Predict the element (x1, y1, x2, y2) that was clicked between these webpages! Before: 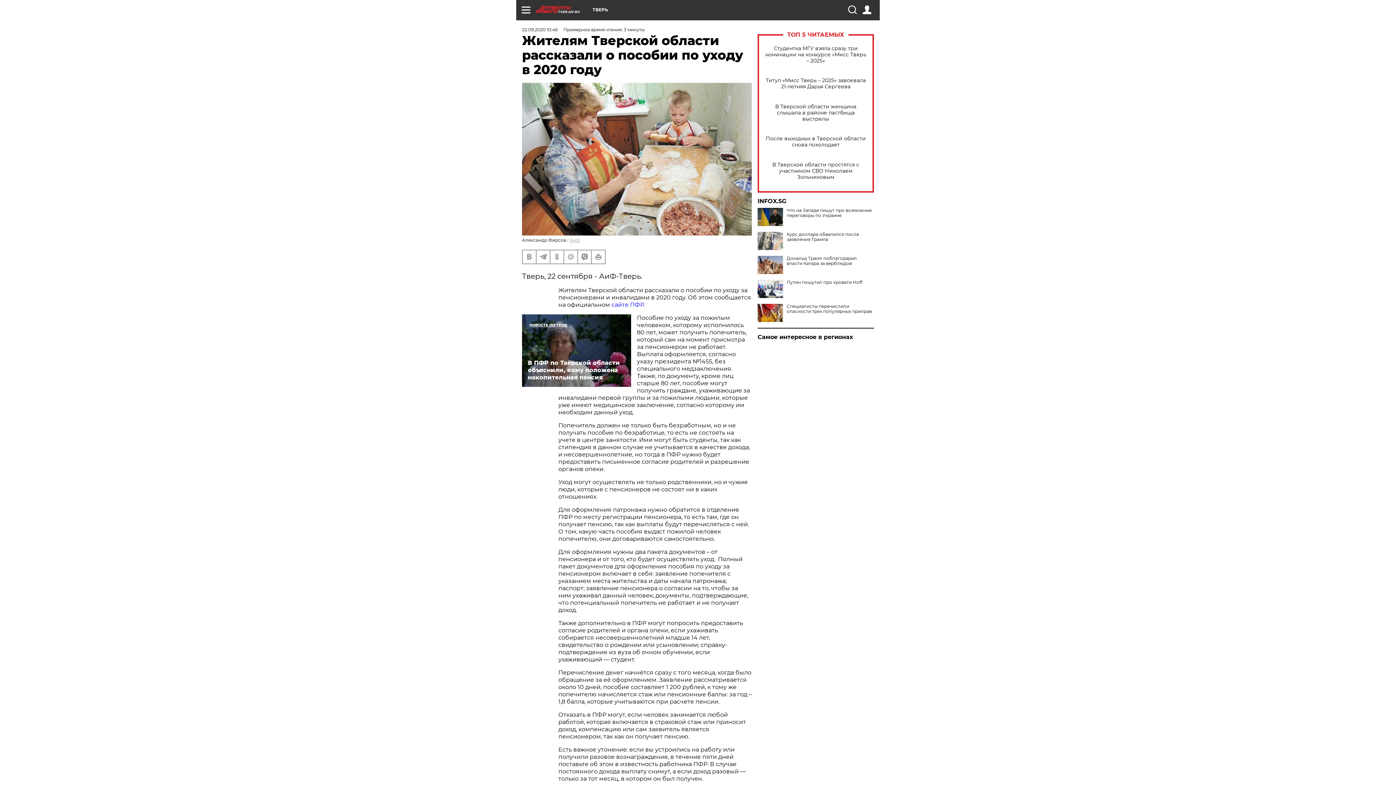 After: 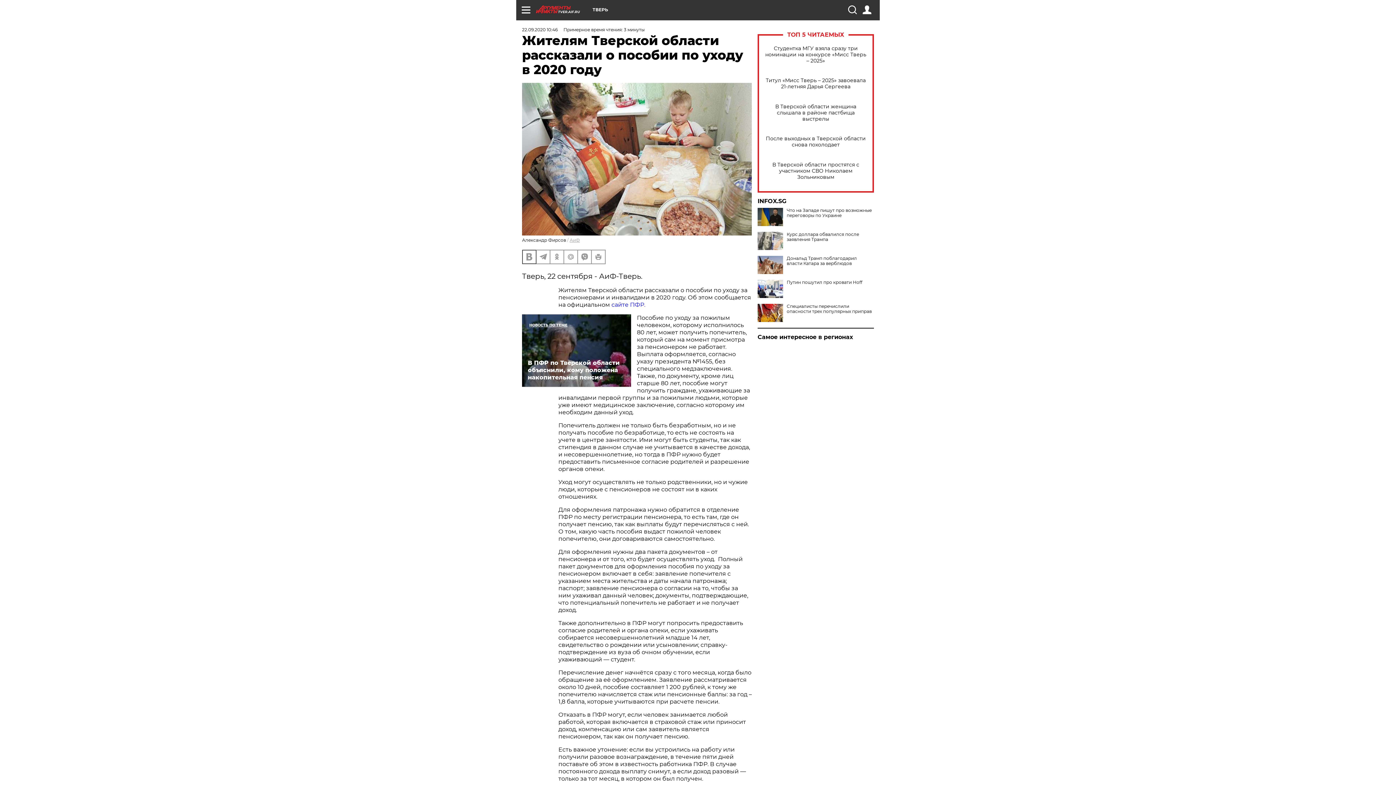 Action: bbox: (522, 250, 536, 263)